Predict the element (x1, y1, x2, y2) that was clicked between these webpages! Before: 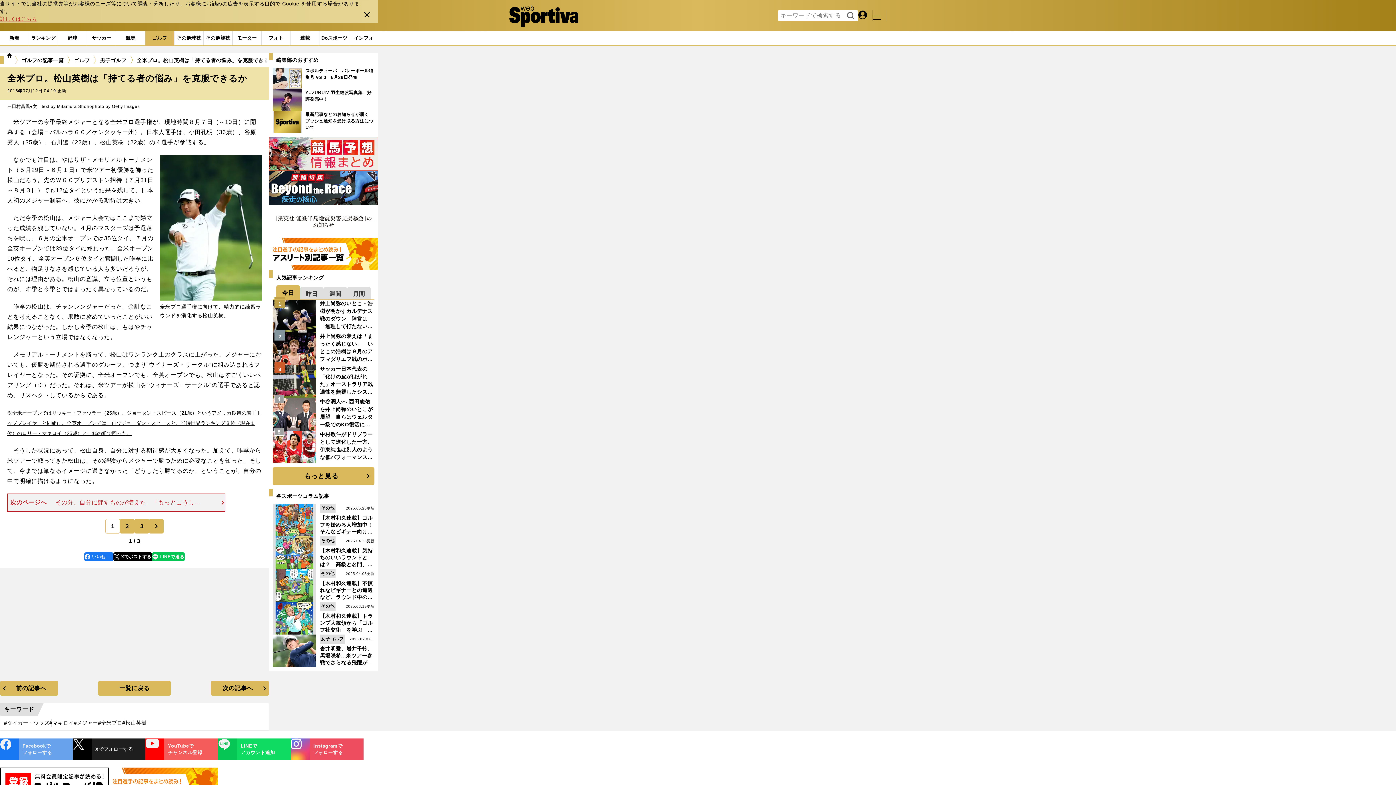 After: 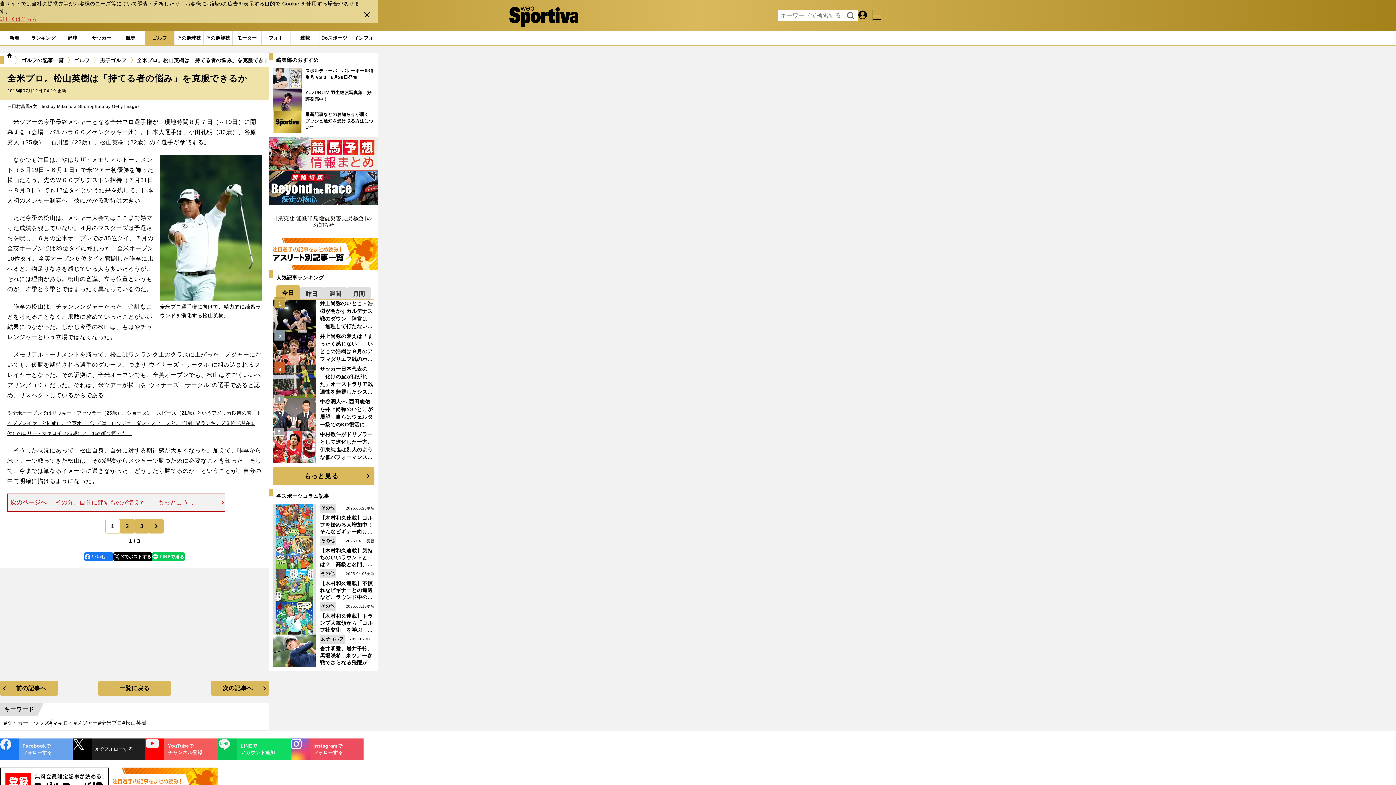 Action: bbox: (151, 552, 184, 561) label: line
LINEで送る